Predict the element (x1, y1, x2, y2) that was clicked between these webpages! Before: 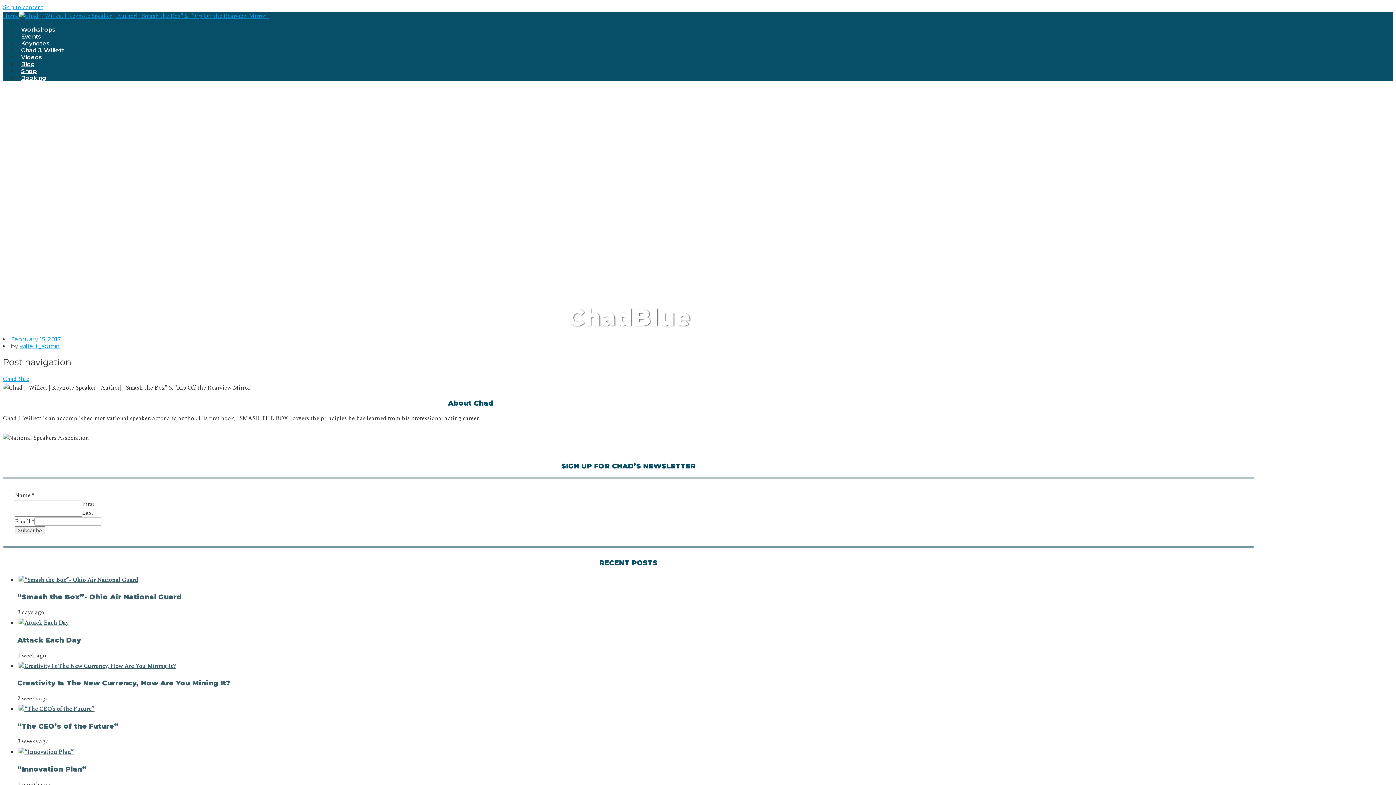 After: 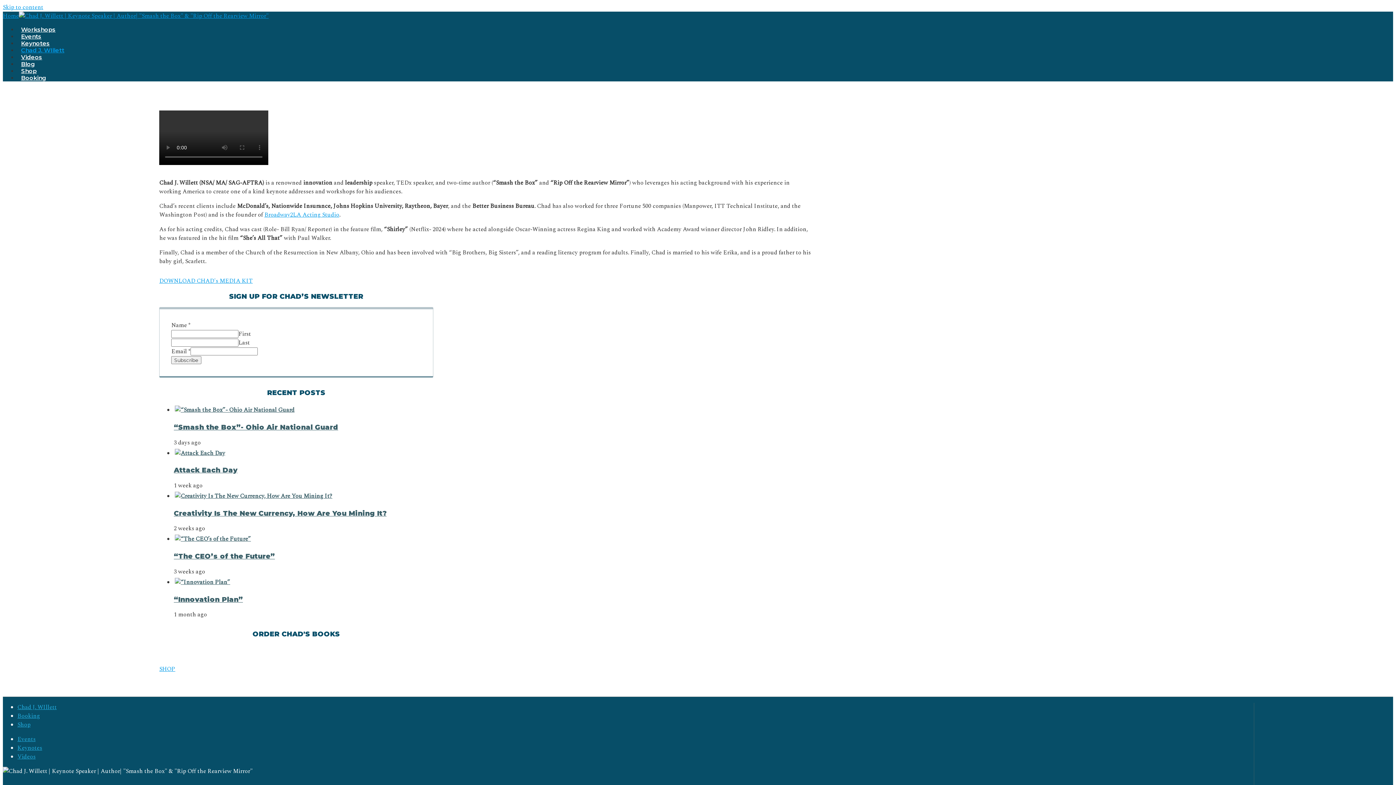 Action: label: Chad J. WIllett bbox: (17, 46, 68, 53)